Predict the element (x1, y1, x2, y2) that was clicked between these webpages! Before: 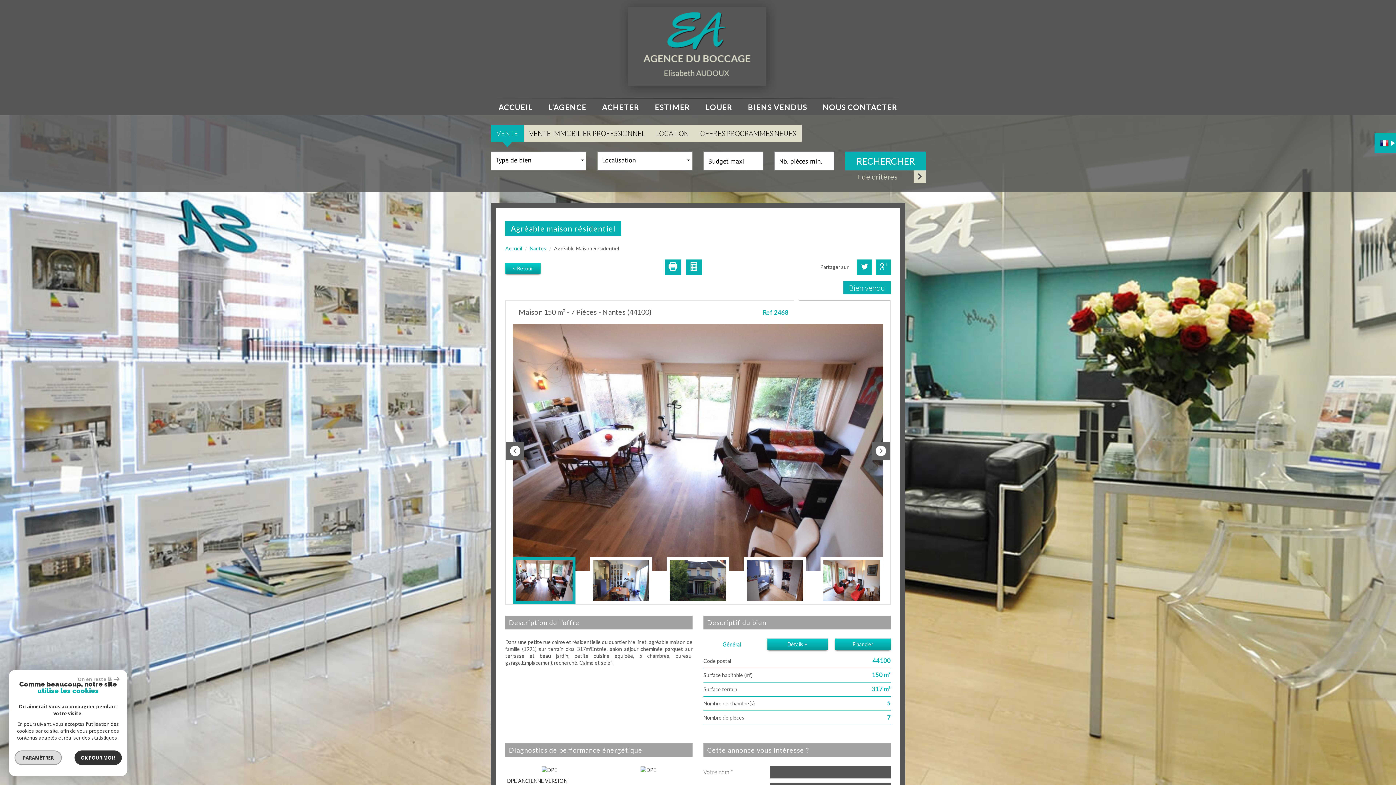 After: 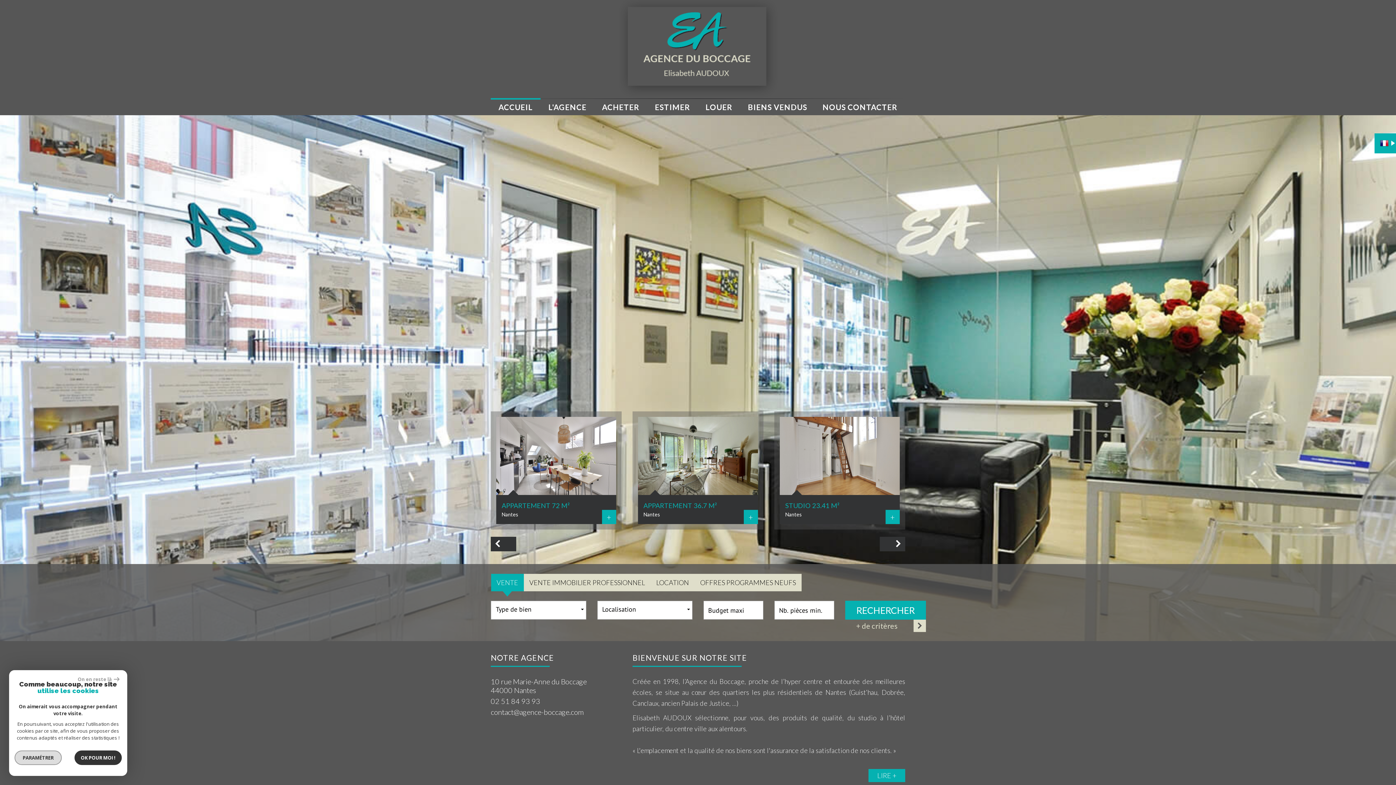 Action: bbox: (617, 45, 778, 51)